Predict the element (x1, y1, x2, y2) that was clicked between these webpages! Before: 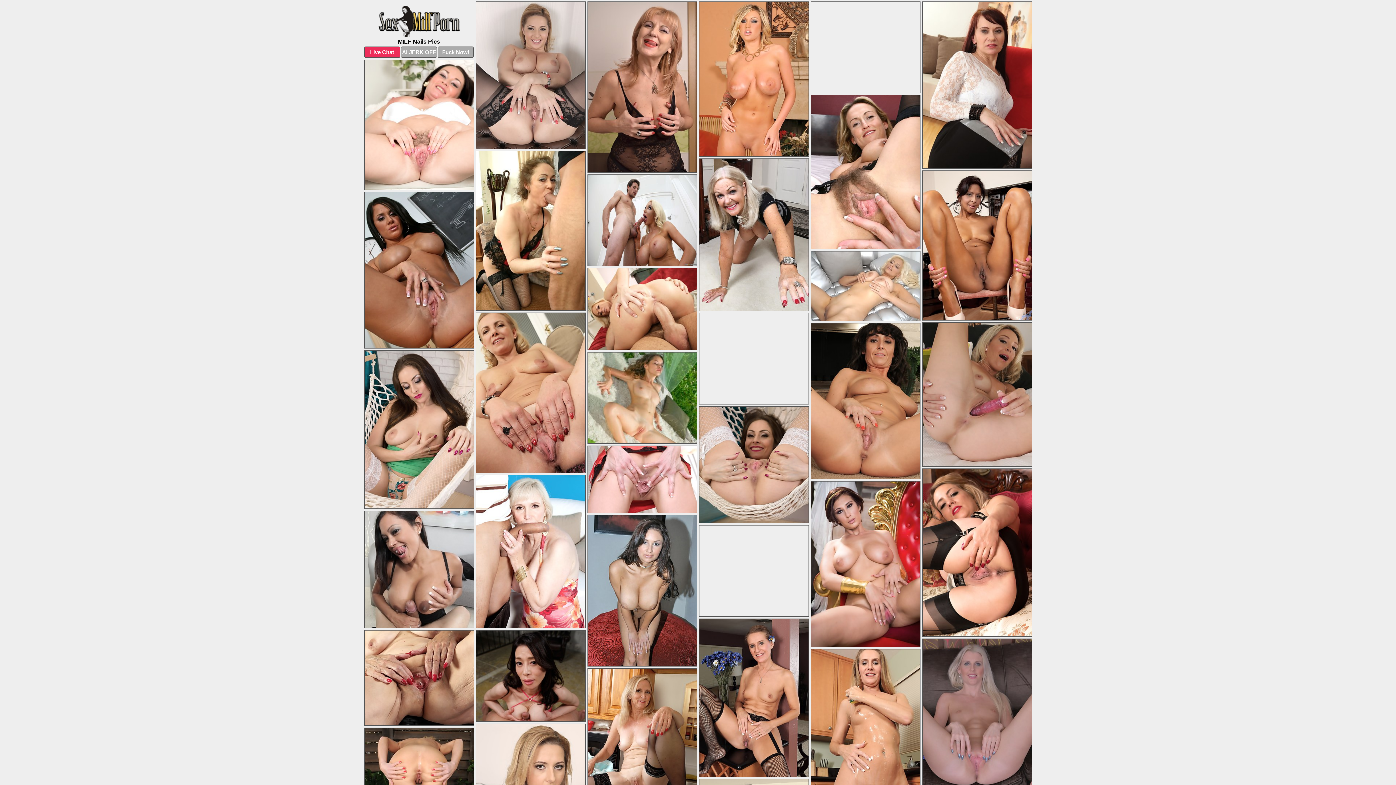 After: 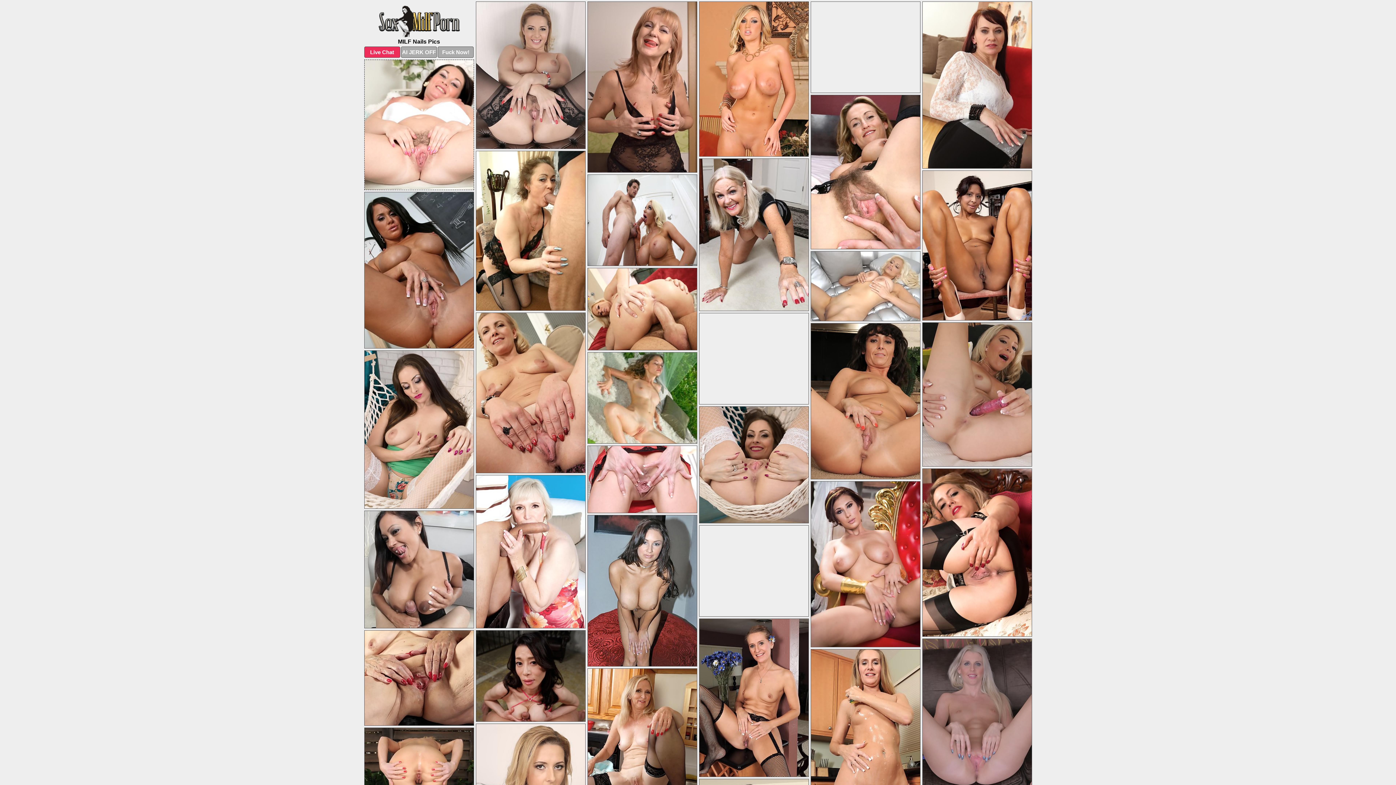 Action: bbox: (364, 59, 474, 190)